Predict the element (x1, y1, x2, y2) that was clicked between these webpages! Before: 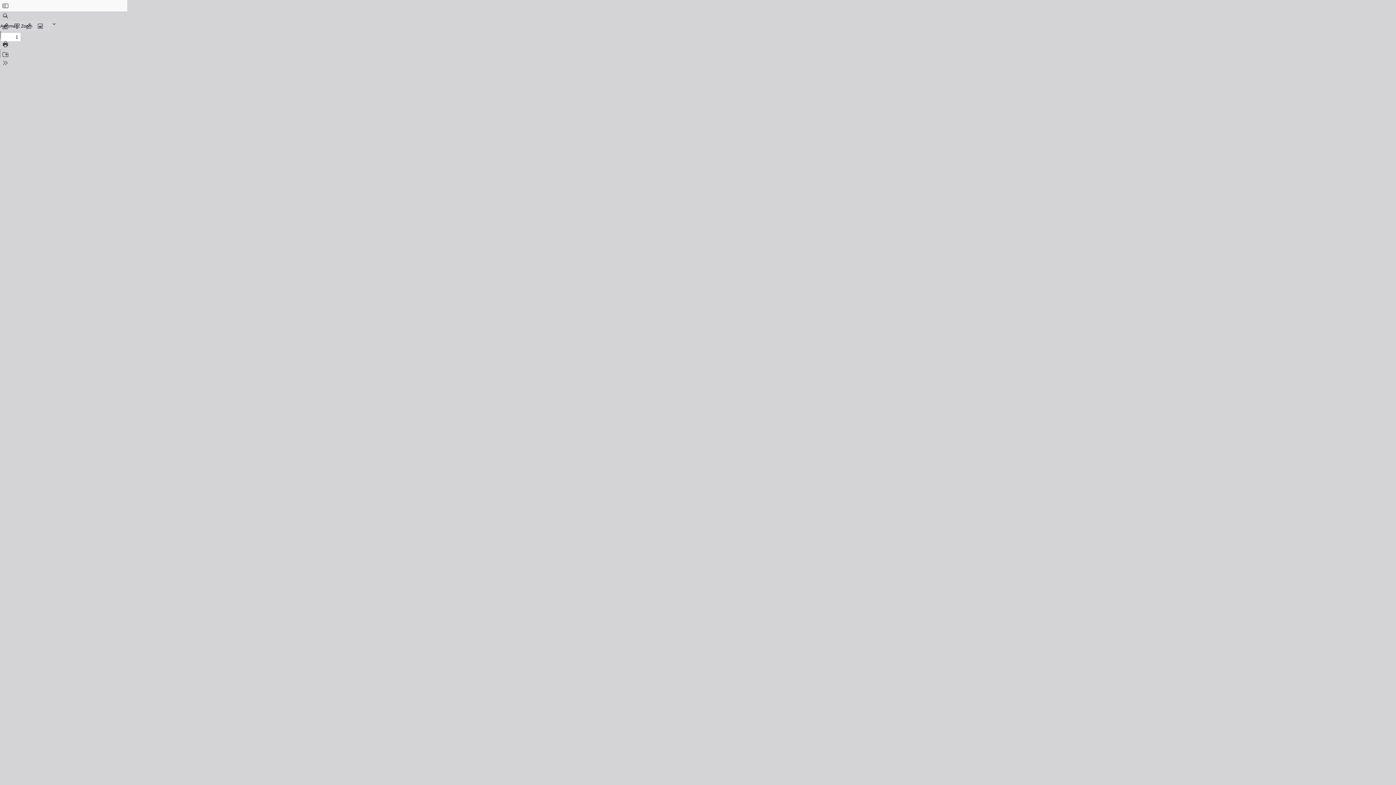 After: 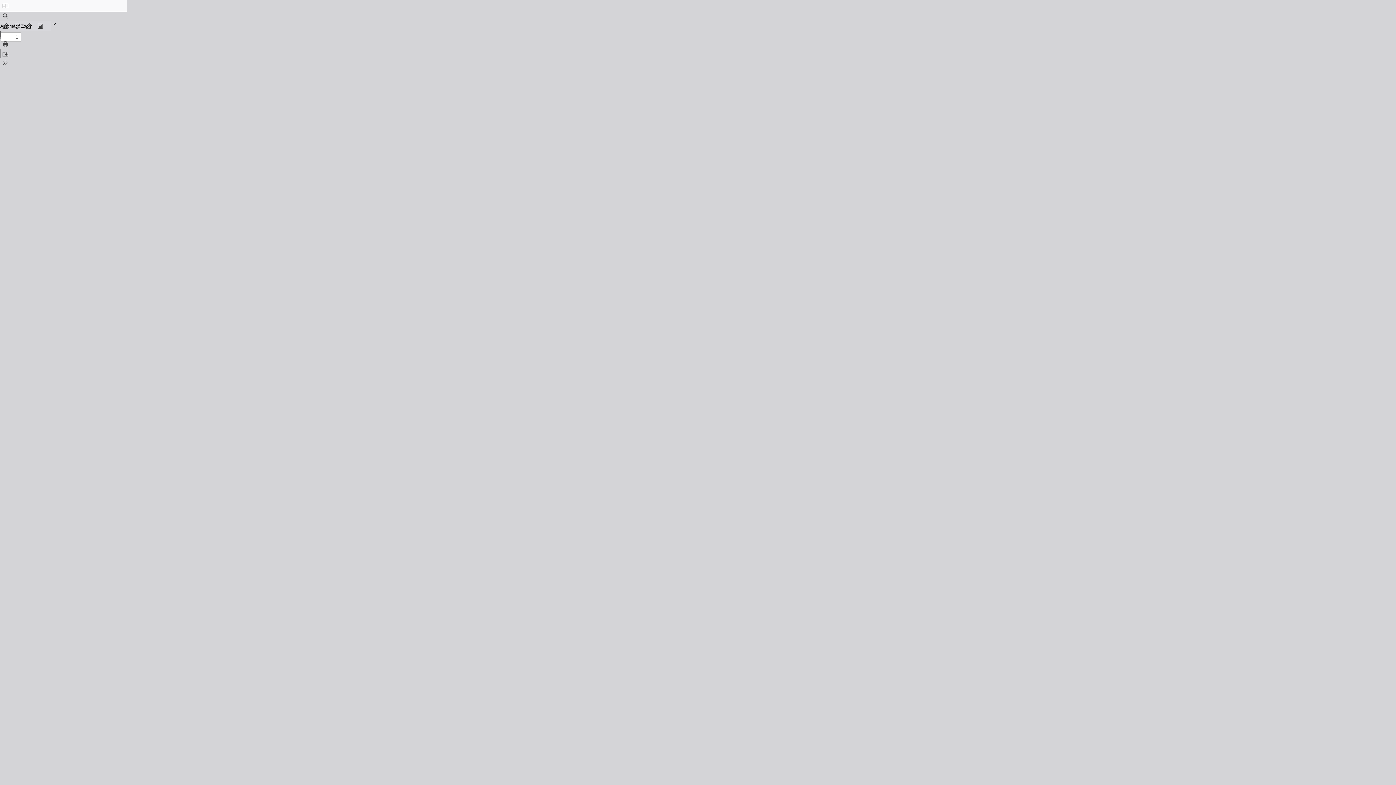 Action: label: Zoom Out bbox: (0, 10, 10, 21)